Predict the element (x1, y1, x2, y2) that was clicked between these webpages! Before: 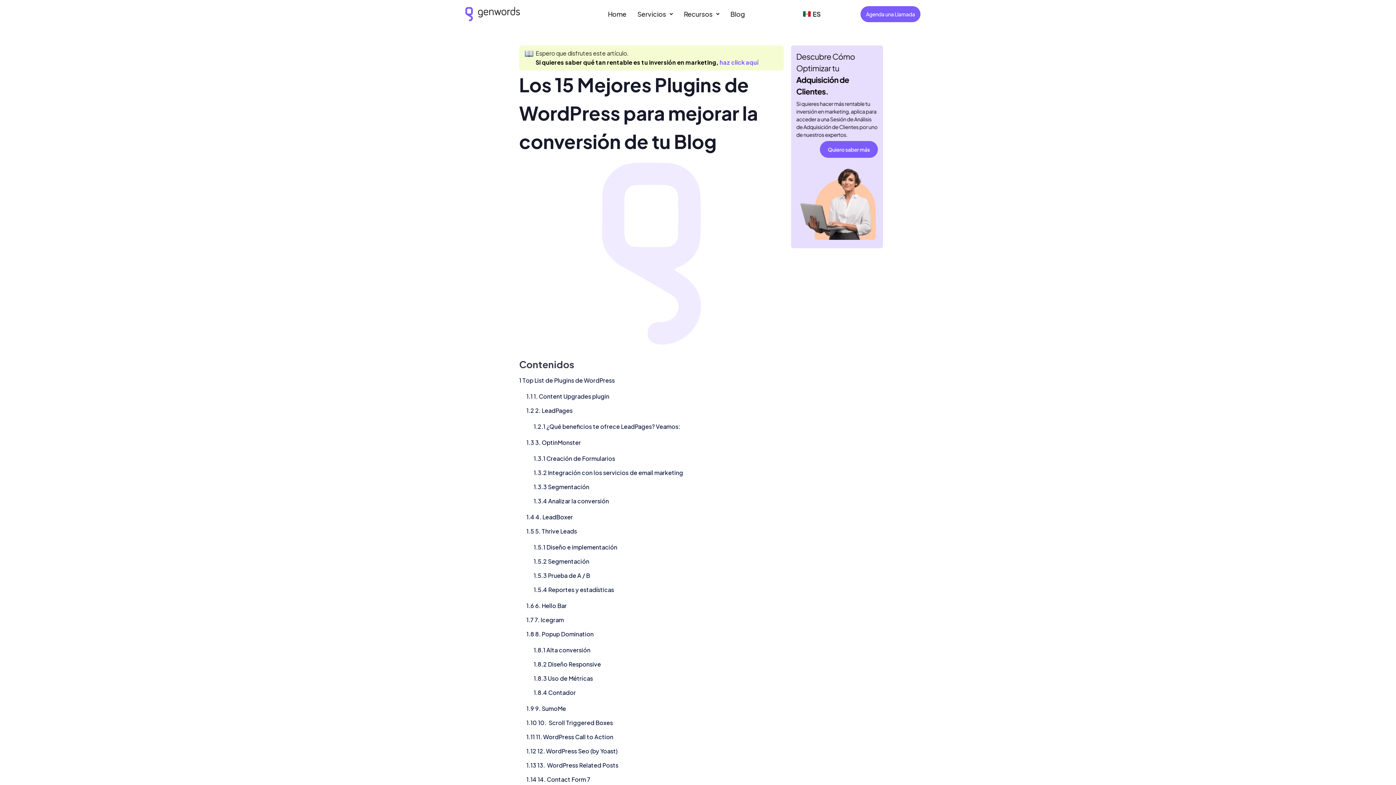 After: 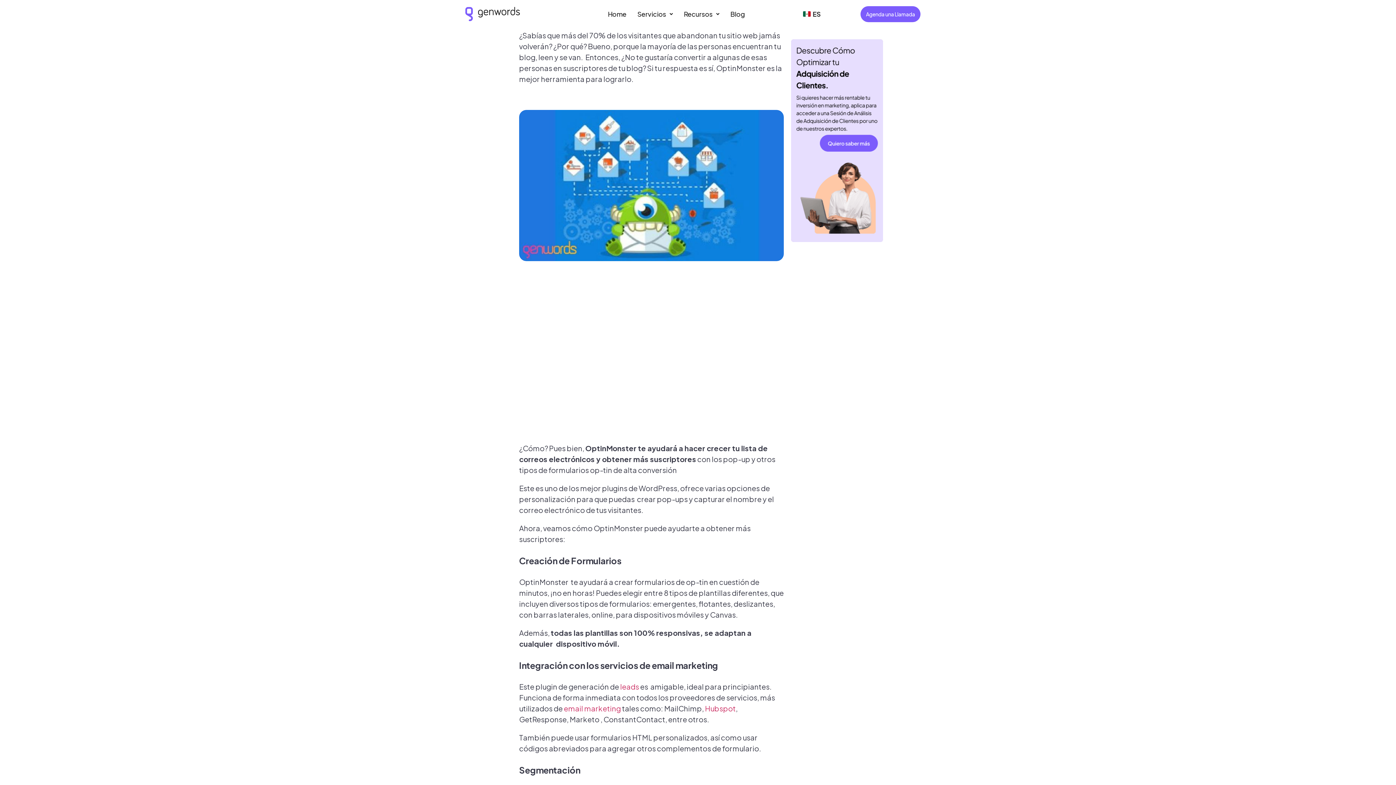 Action: label: 1.3 3. OptinMonster bbox: (526, 438, 581, 446)